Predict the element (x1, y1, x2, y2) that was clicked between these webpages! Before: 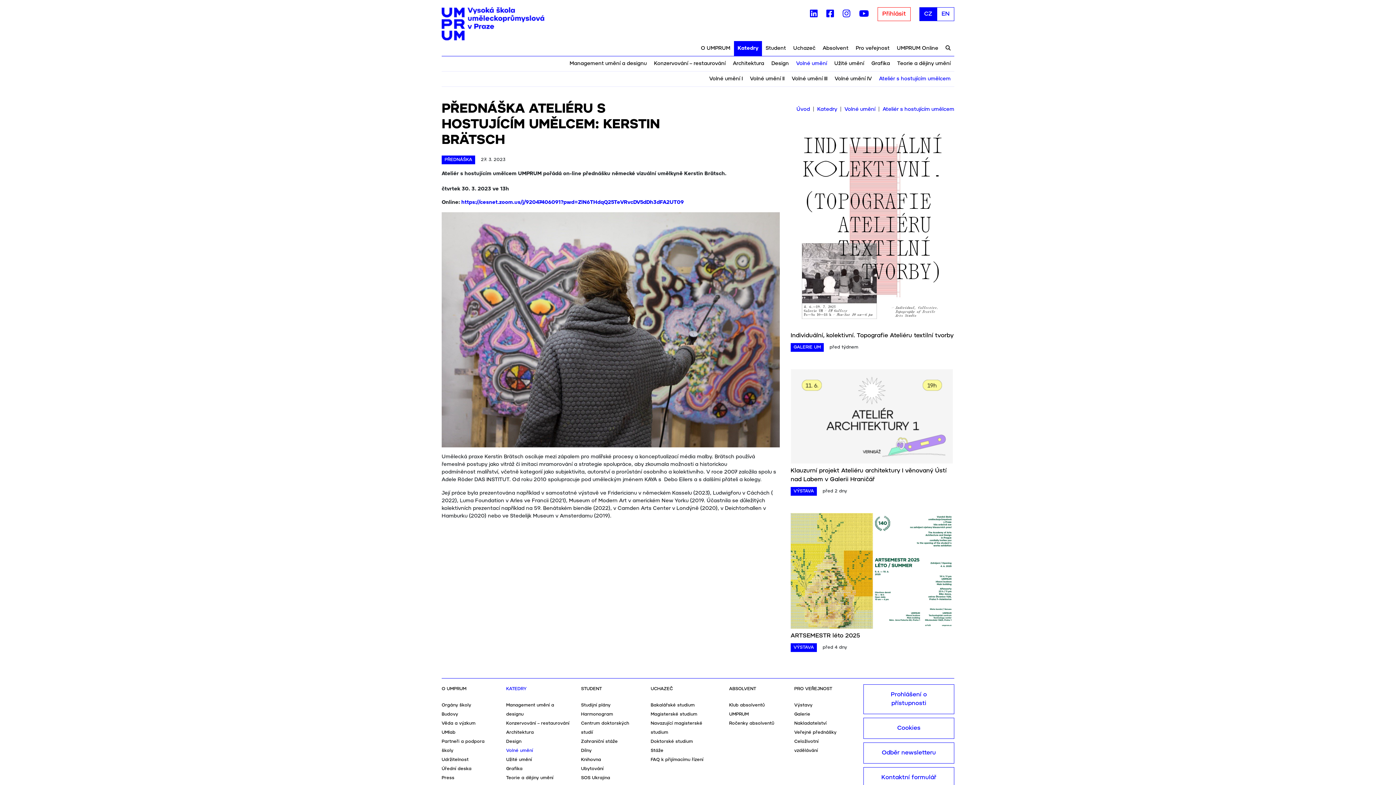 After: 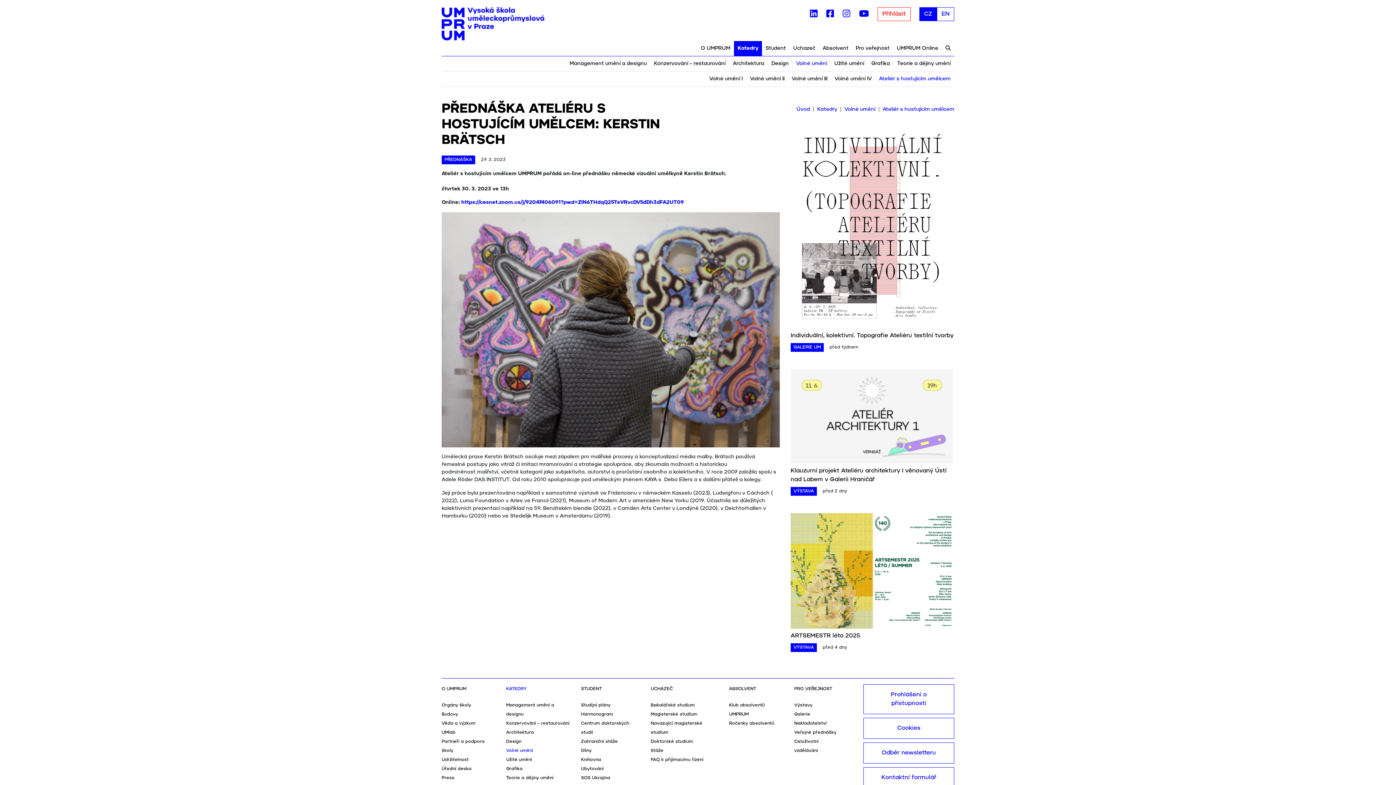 Action: label: CZ bbox: (919, 7, 937, 21)